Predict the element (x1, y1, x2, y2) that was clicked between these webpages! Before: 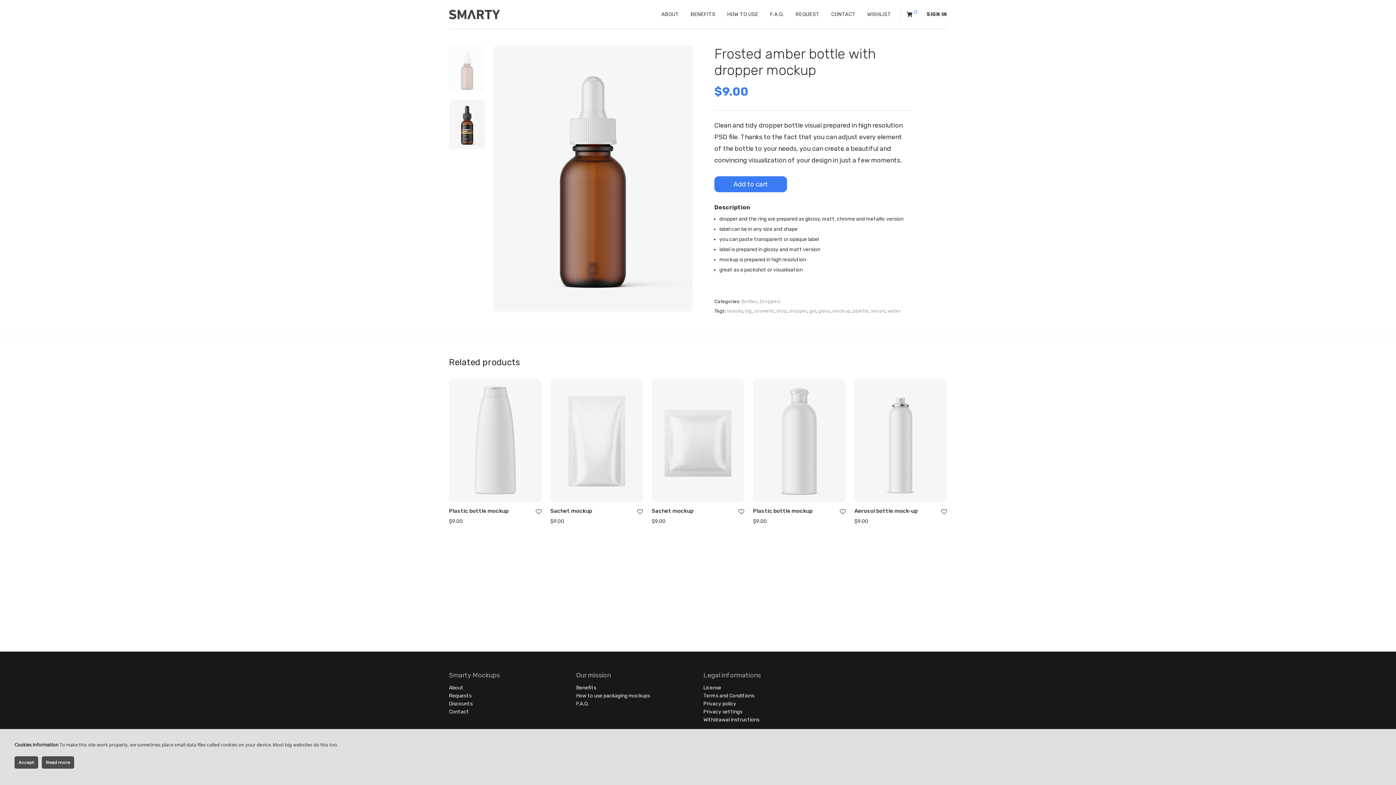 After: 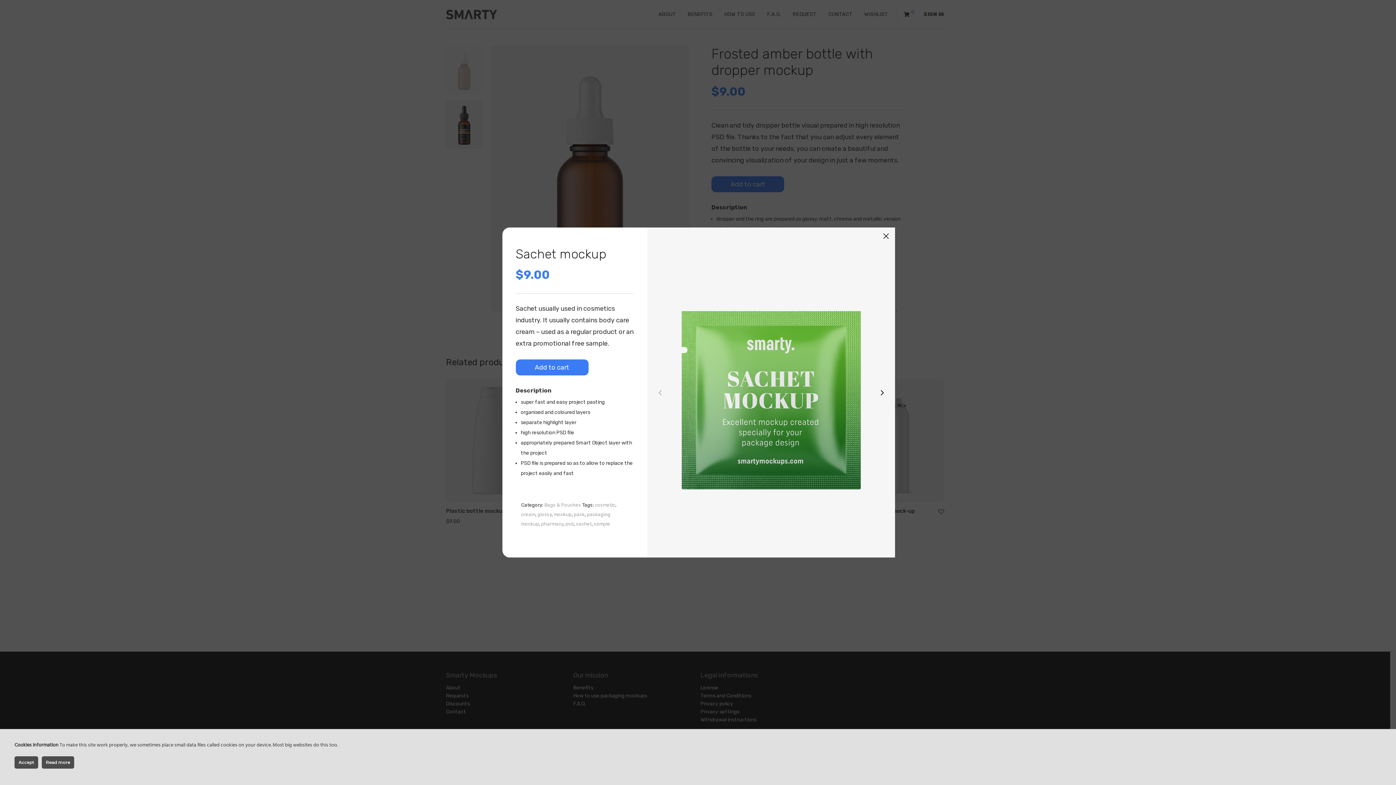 Action: bbox: (651, 507, 693, 514) label: Sachet mockup